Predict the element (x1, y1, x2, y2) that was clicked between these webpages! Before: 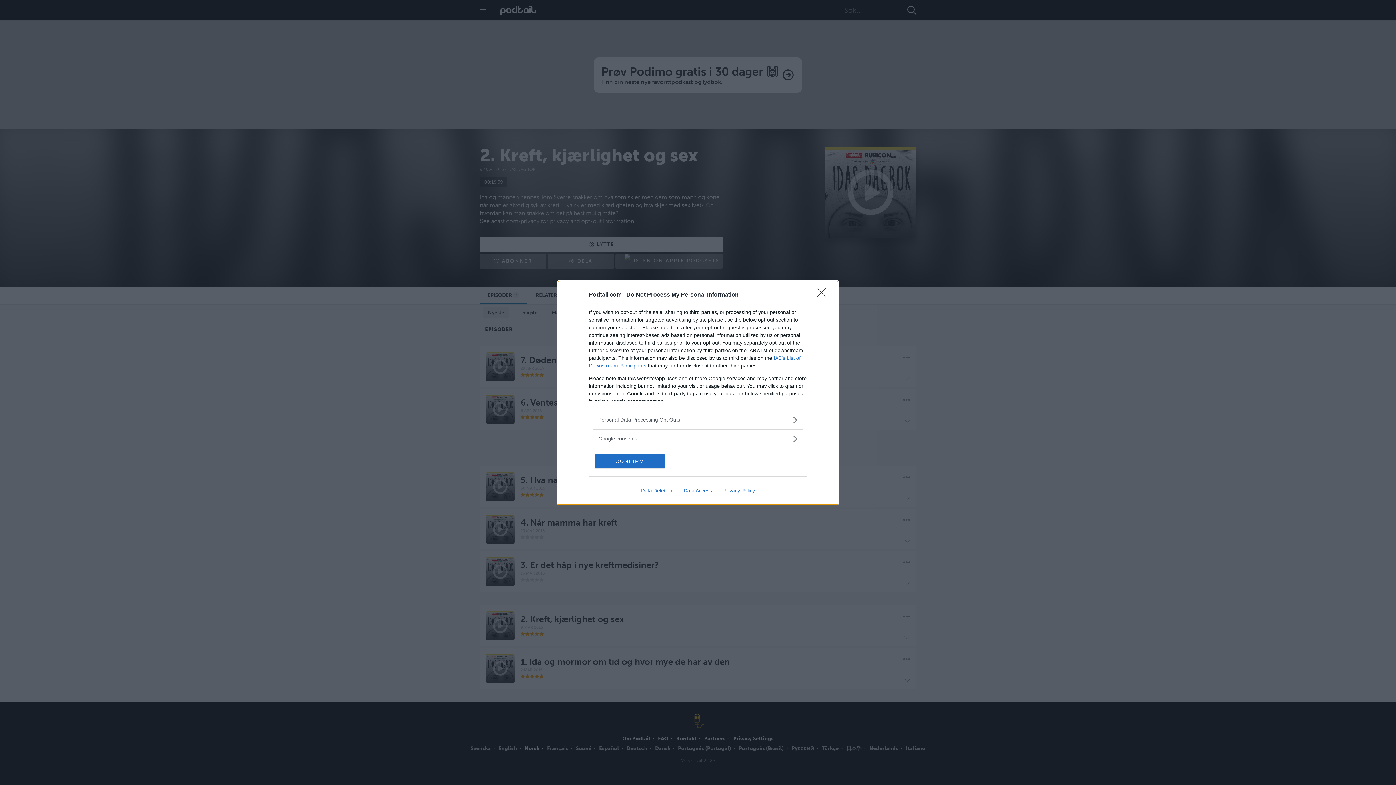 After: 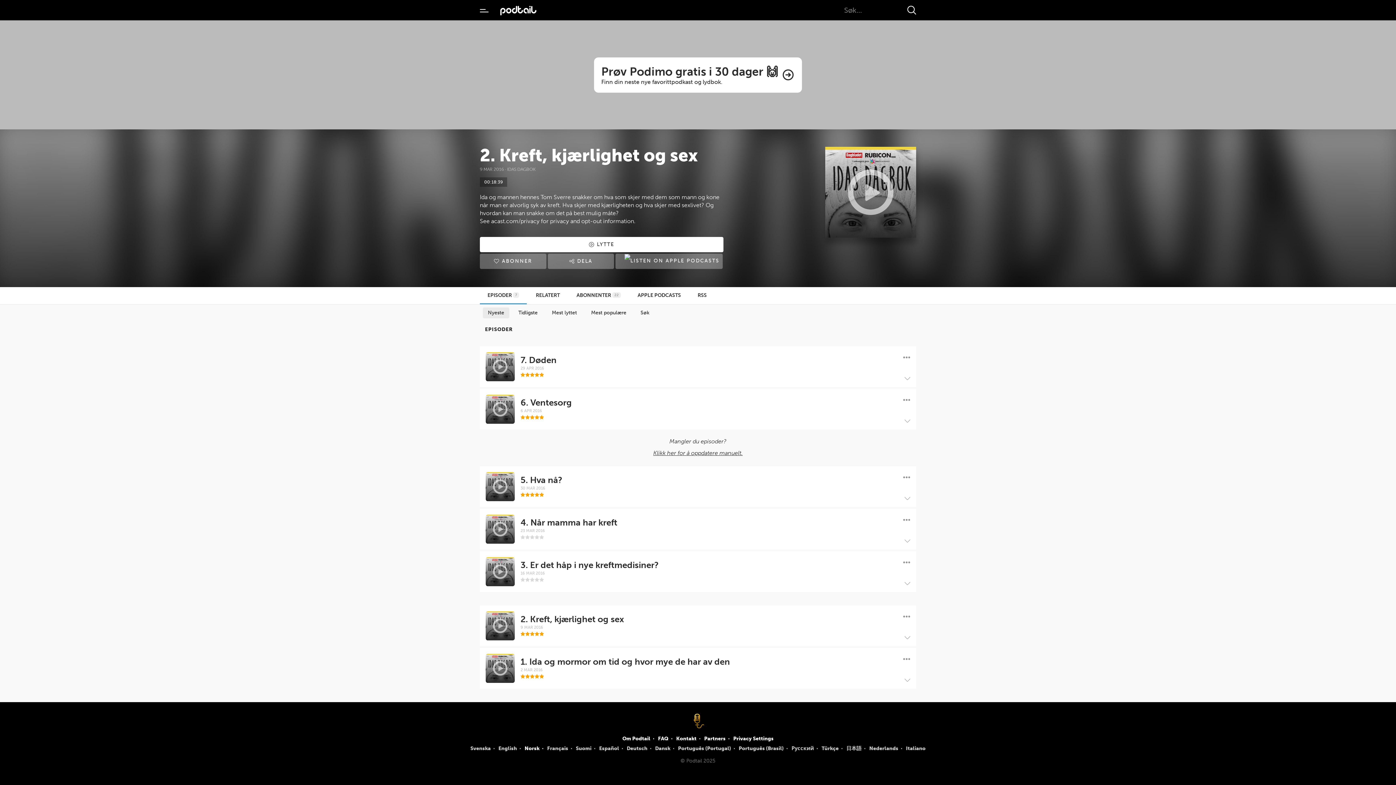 Action: bbox: (595, 454, 664, 468) label: CONFIRM